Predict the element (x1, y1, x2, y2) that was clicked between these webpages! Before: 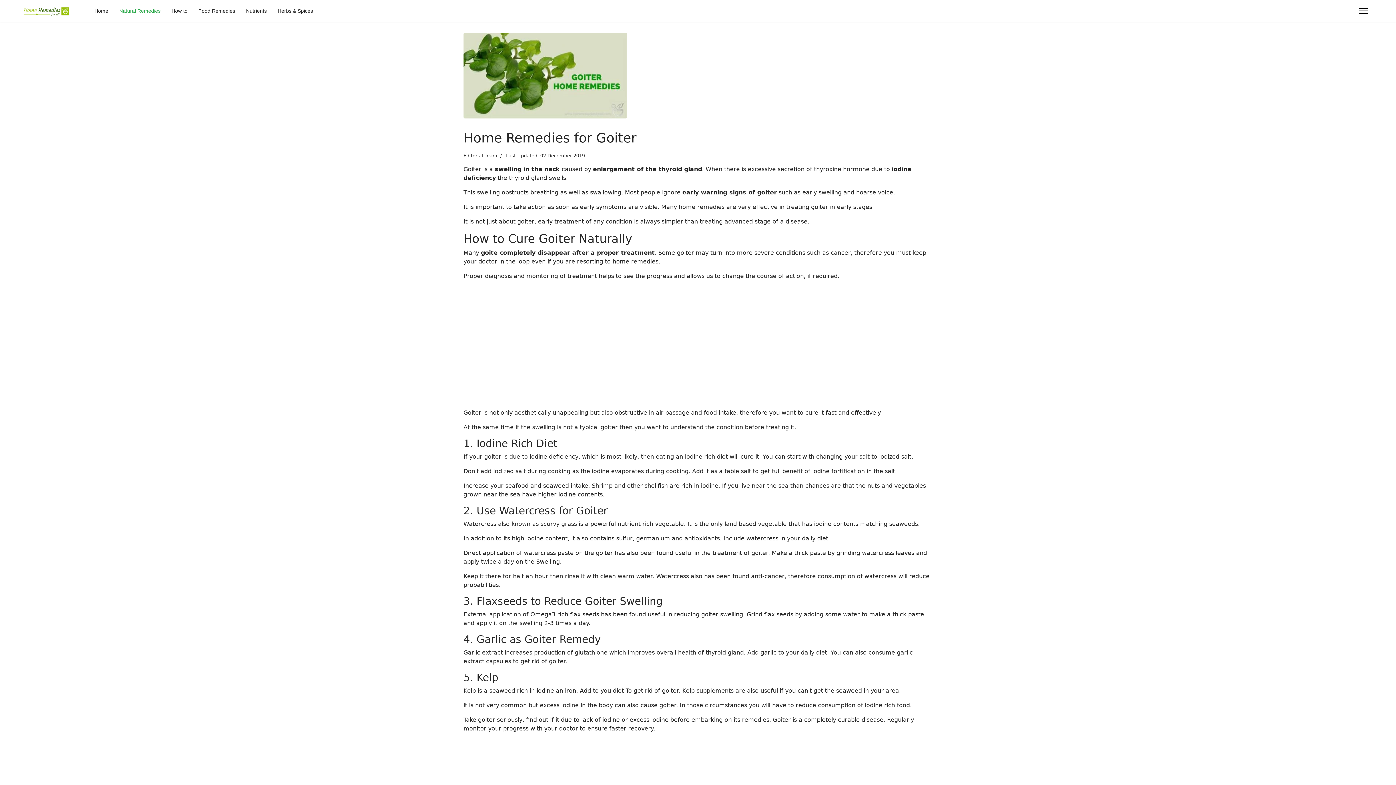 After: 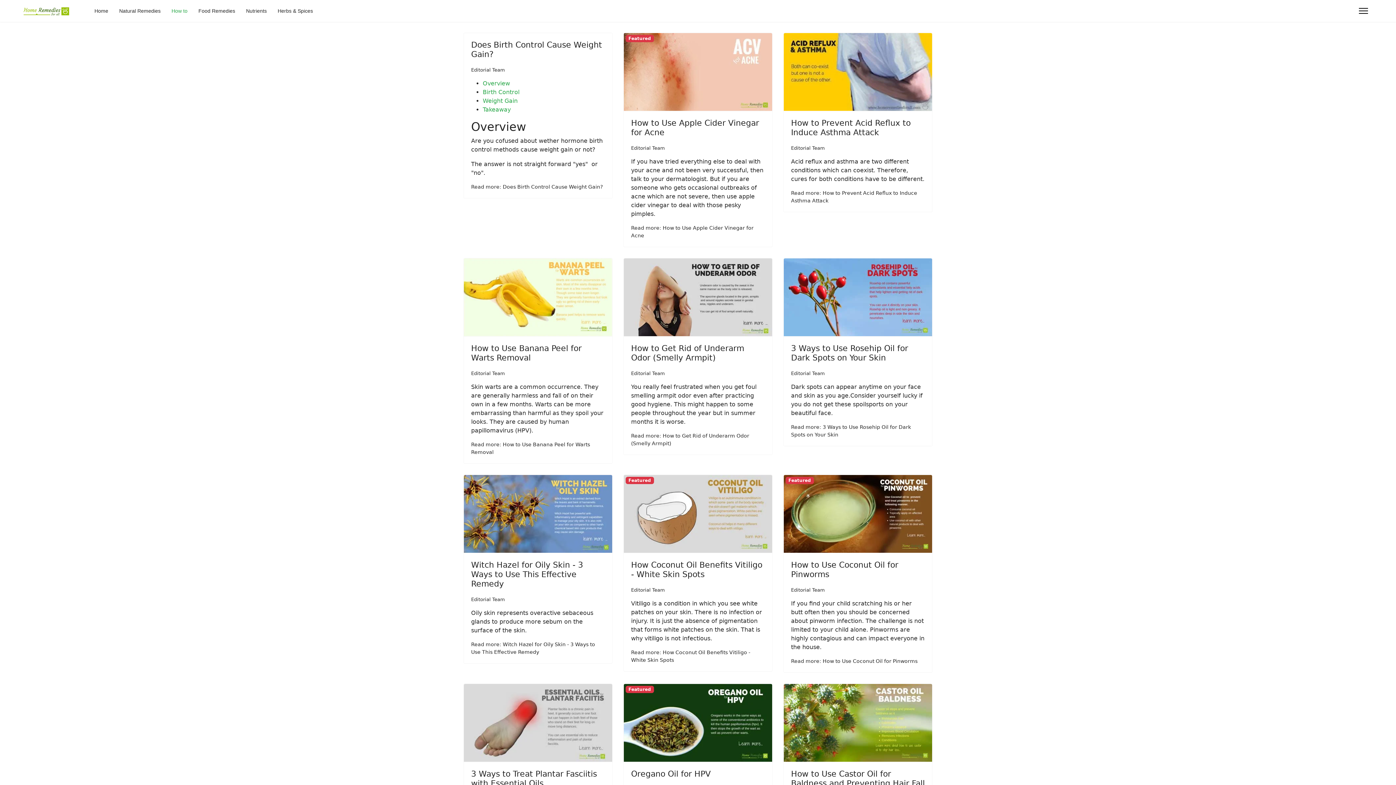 Action: bbox: (166, 0, 193, 21) label: How to